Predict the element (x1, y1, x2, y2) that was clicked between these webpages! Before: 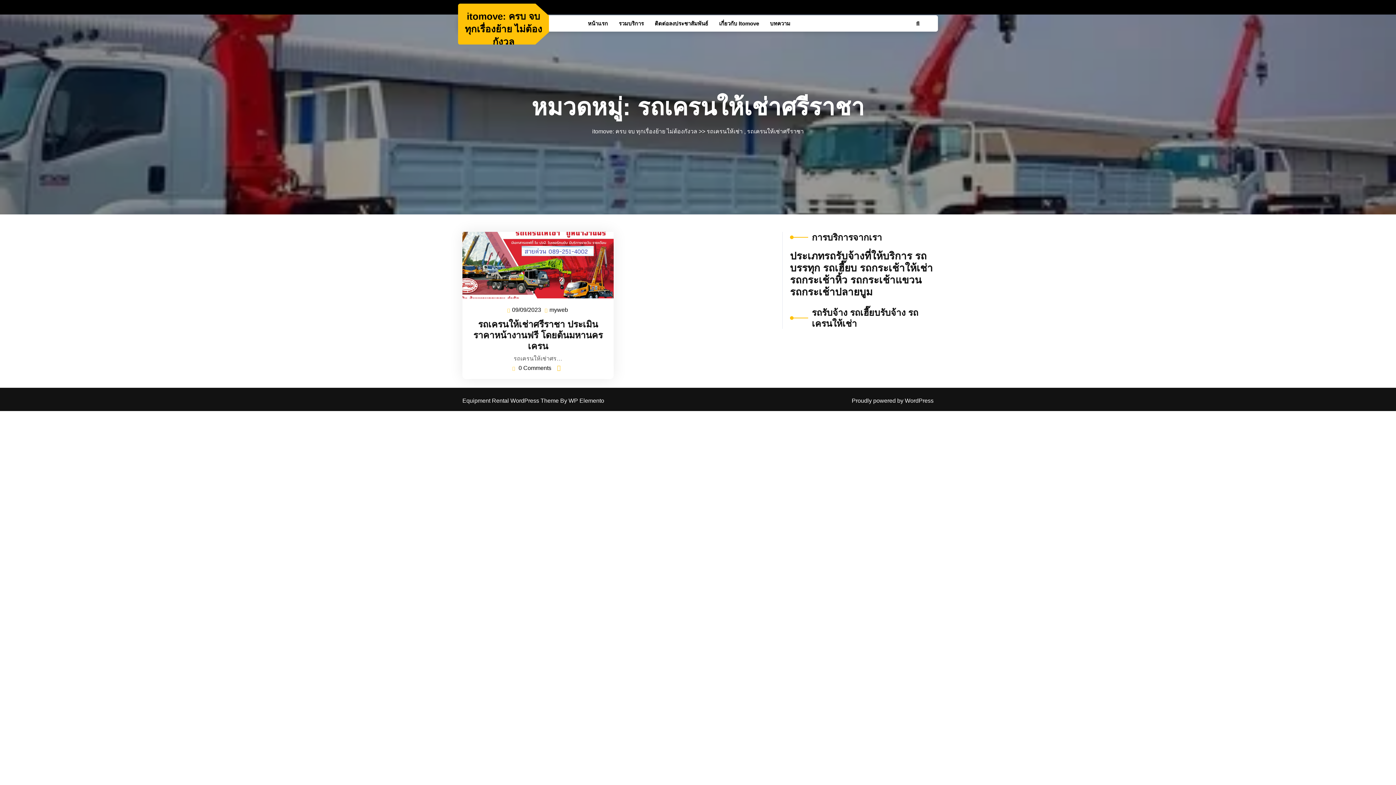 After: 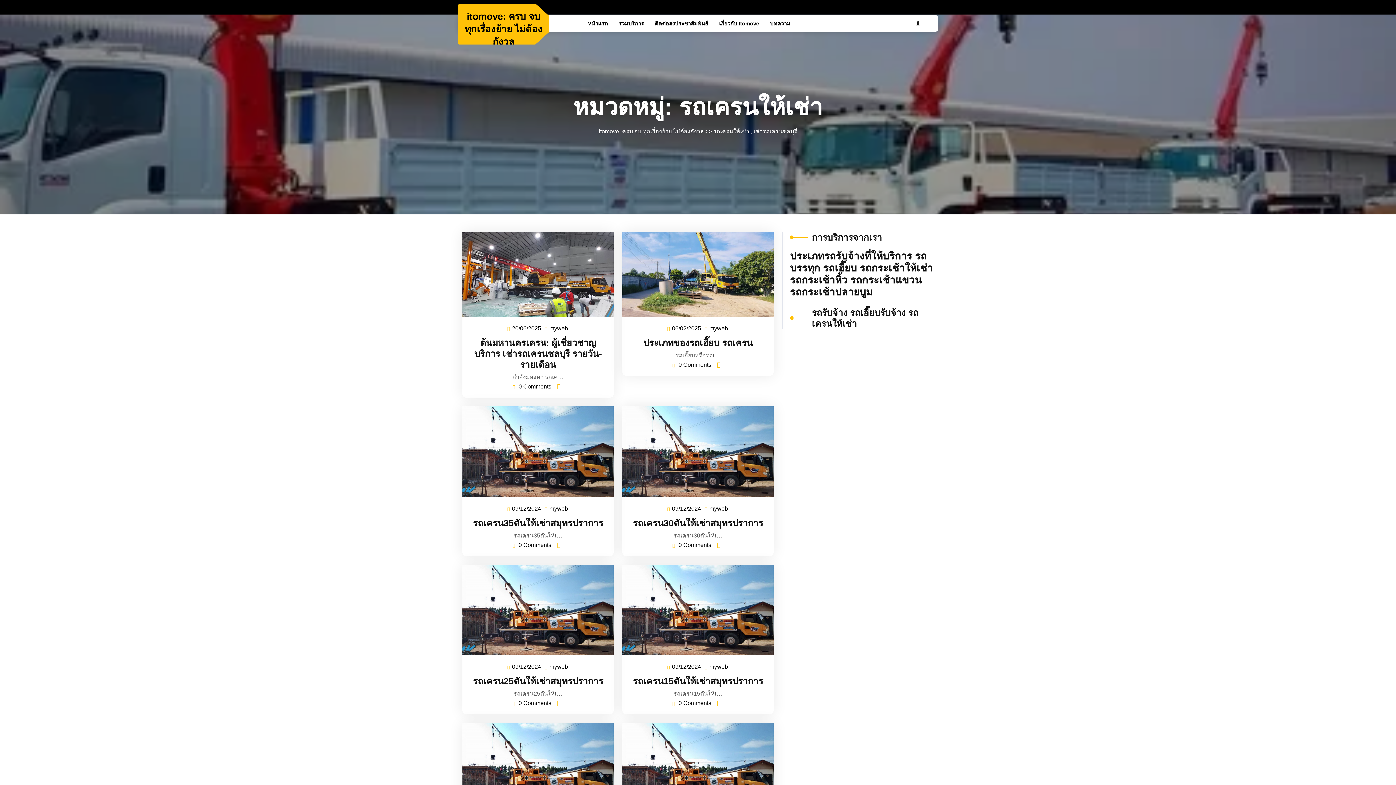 Action: bbox: (706, 128, 742, 134) label: รถเครนให้เช่า